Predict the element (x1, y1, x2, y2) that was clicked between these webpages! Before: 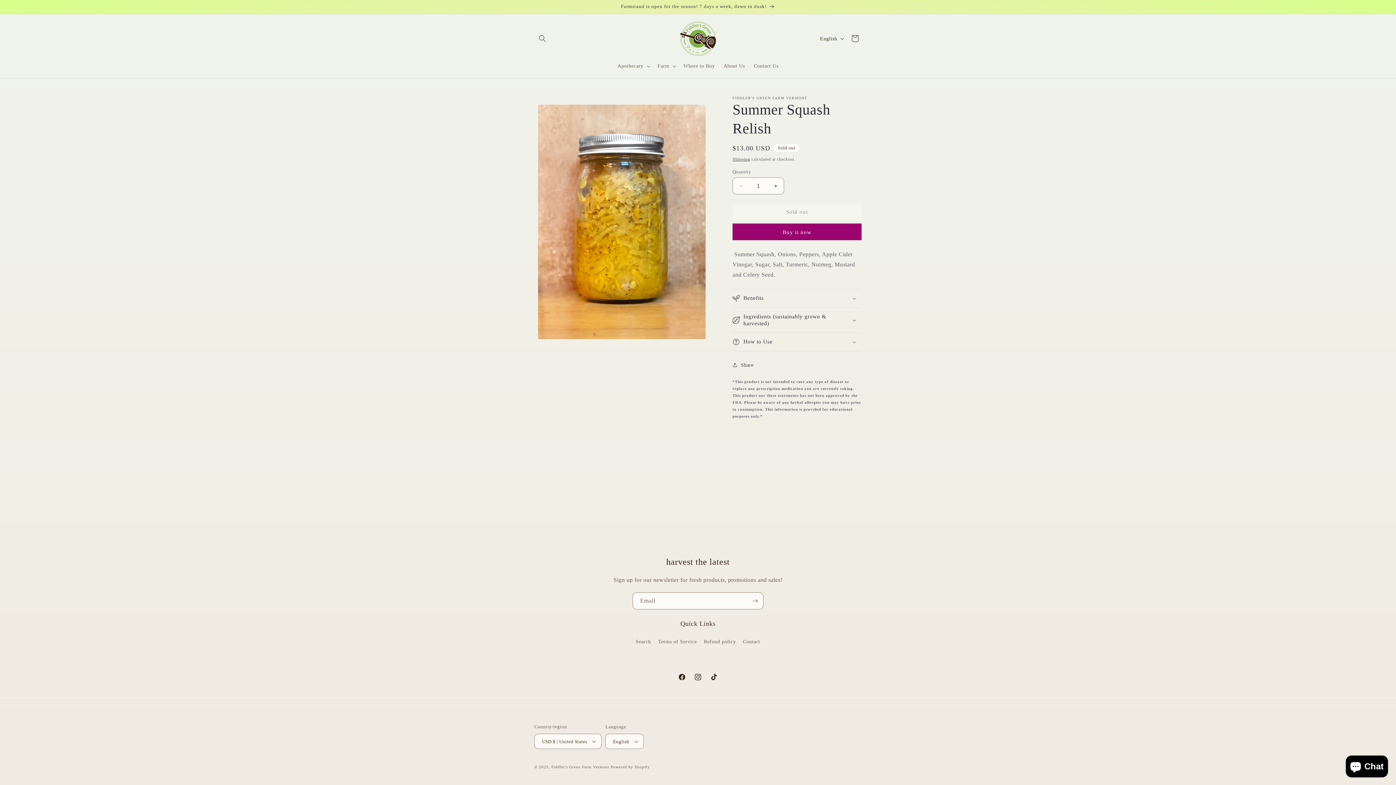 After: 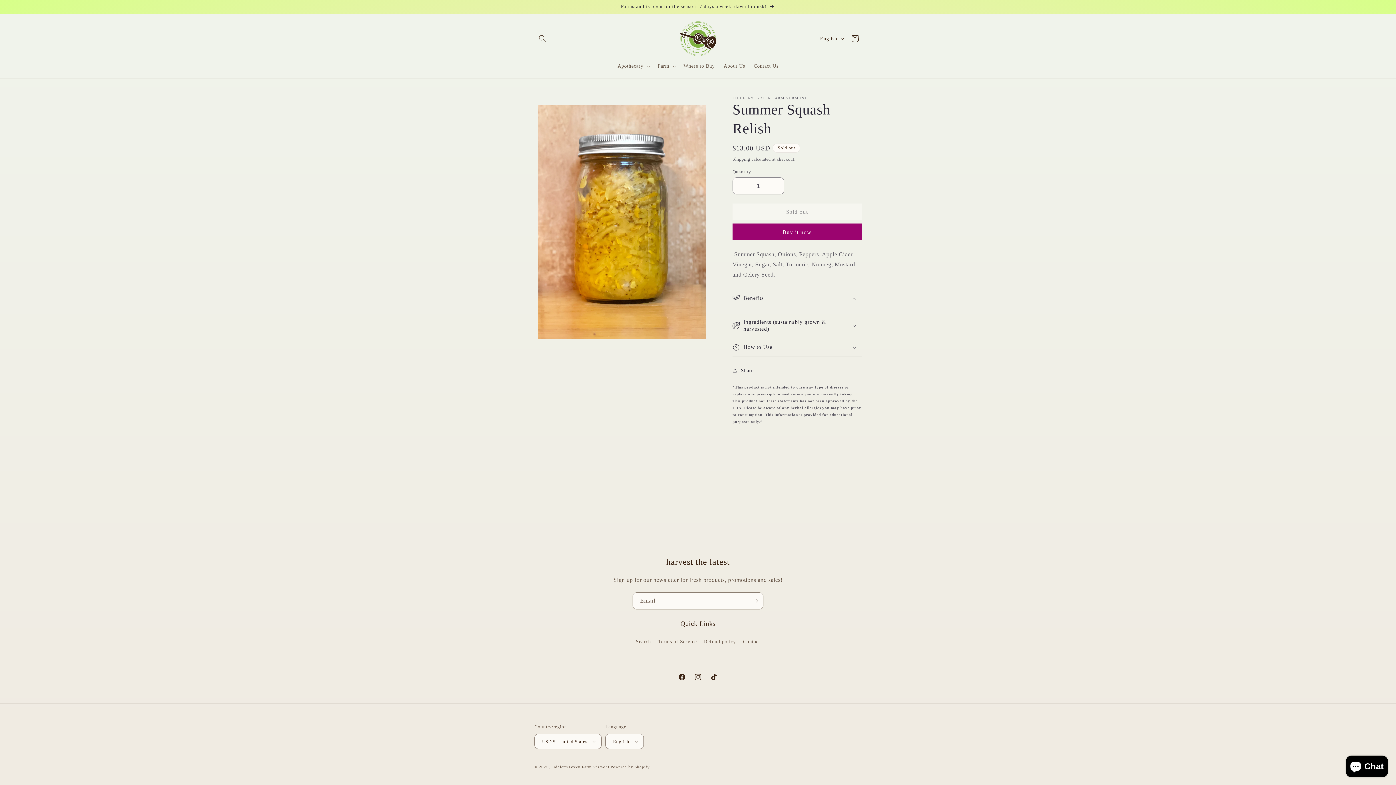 Action: label: Benefits bbox: (732, 289, 861, 307)